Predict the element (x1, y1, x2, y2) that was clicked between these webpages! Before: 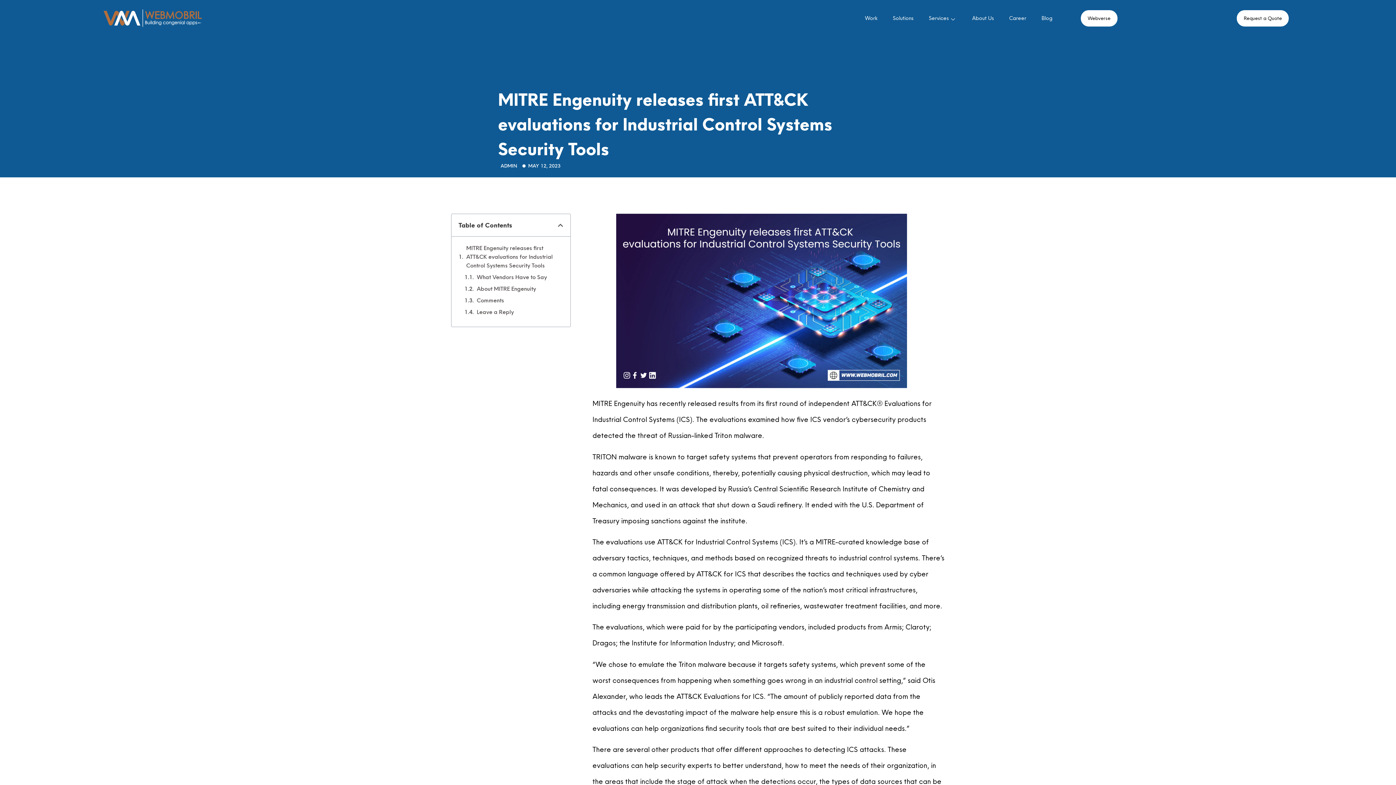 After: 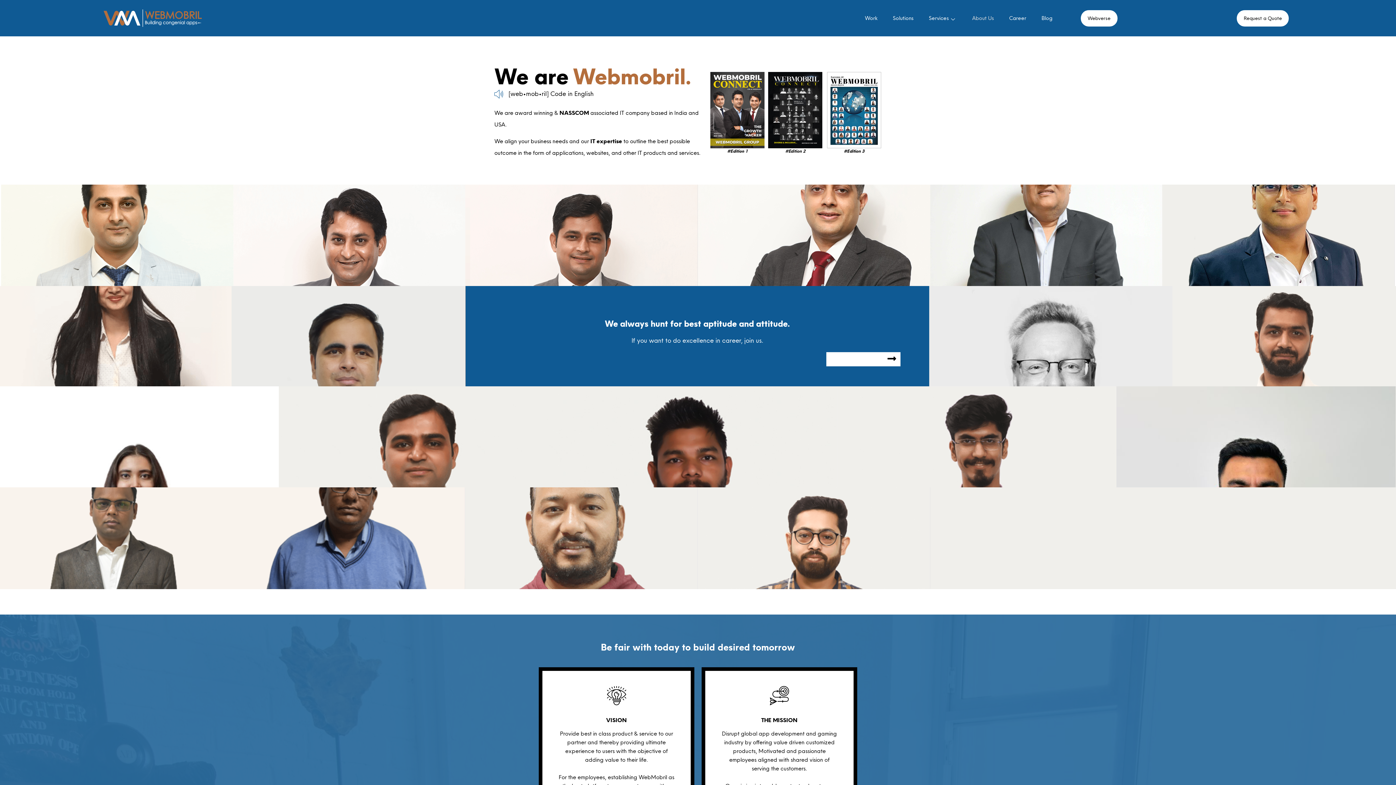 Action: label: About Us bbox: (965, 4, 1001, 32)